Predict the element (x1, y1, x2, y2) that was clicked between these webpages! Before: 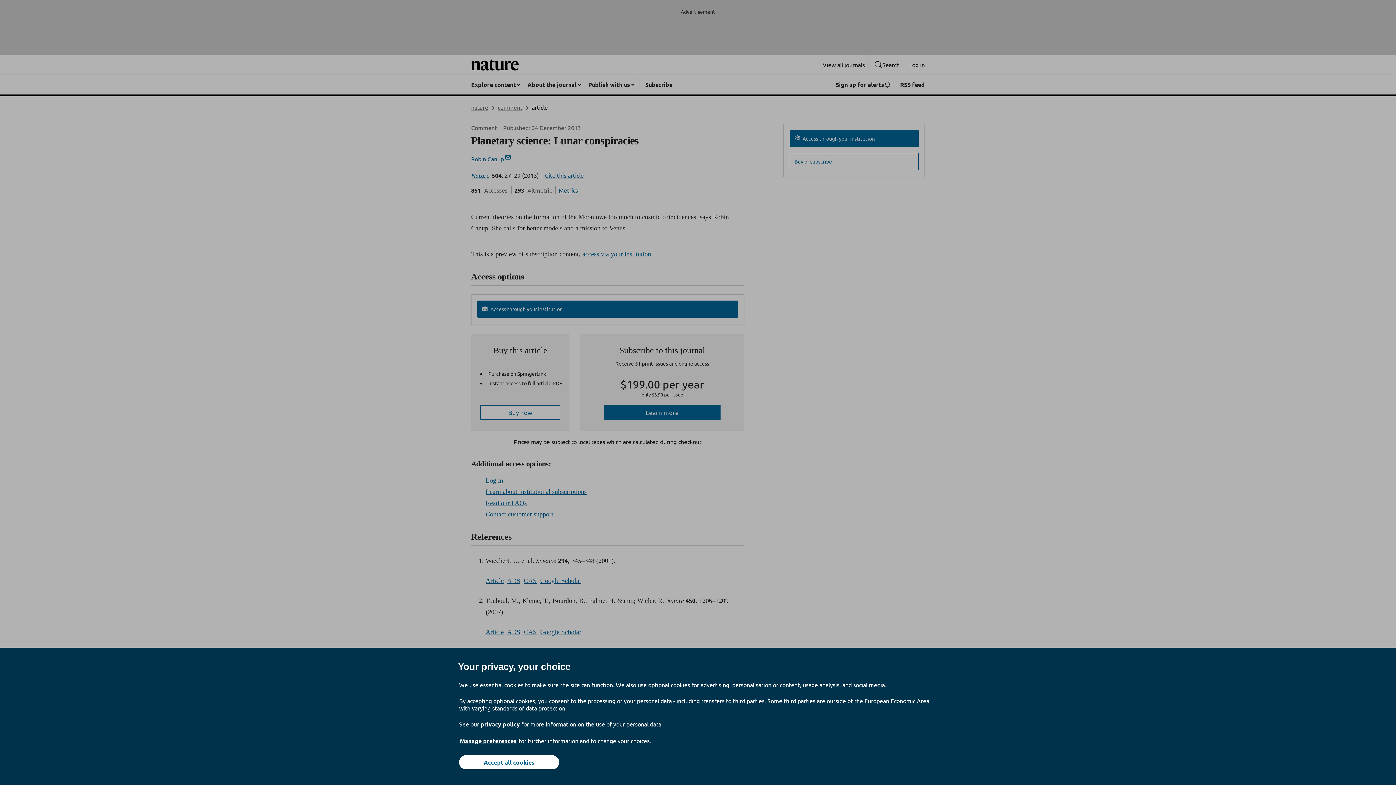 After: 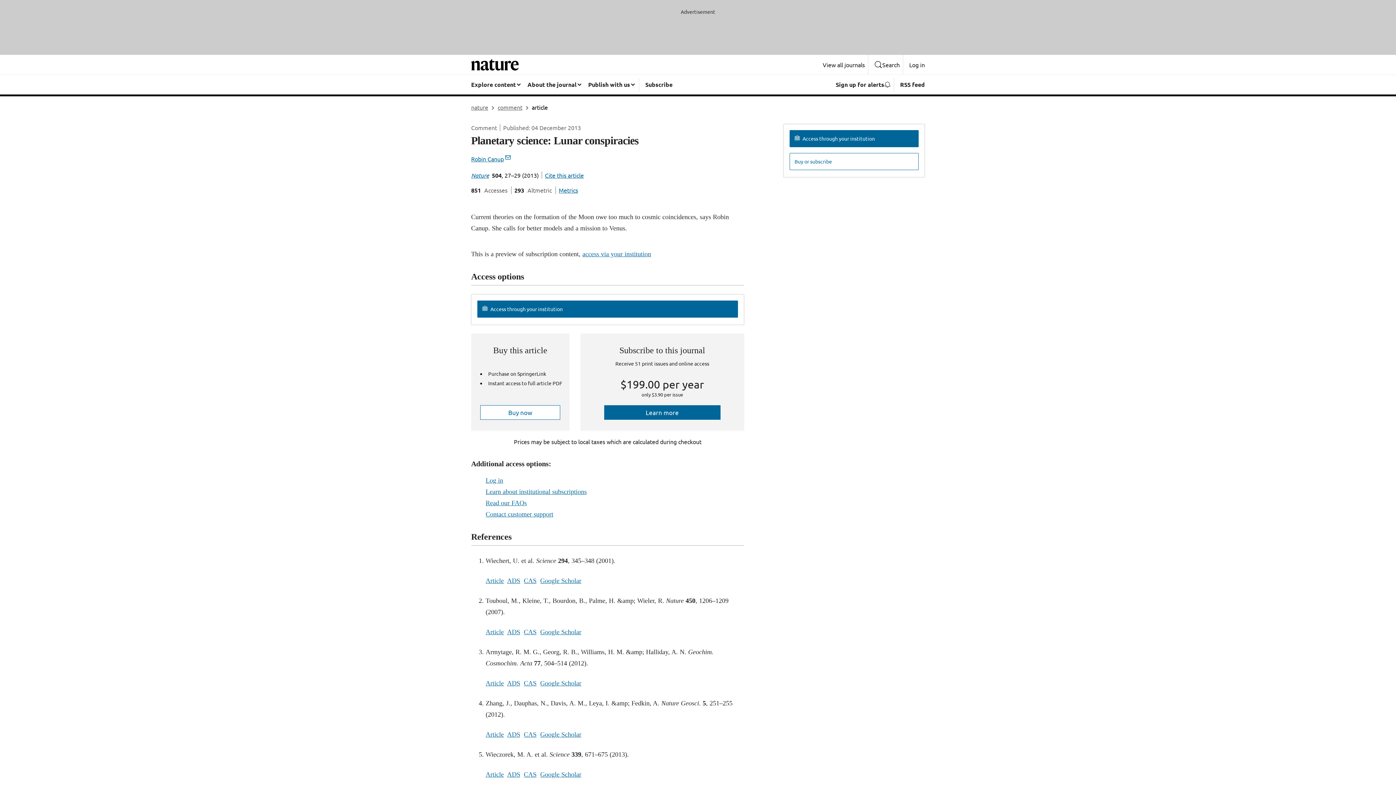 Action: label: Accept all cookies bbox: (459, 755, 559, 769)